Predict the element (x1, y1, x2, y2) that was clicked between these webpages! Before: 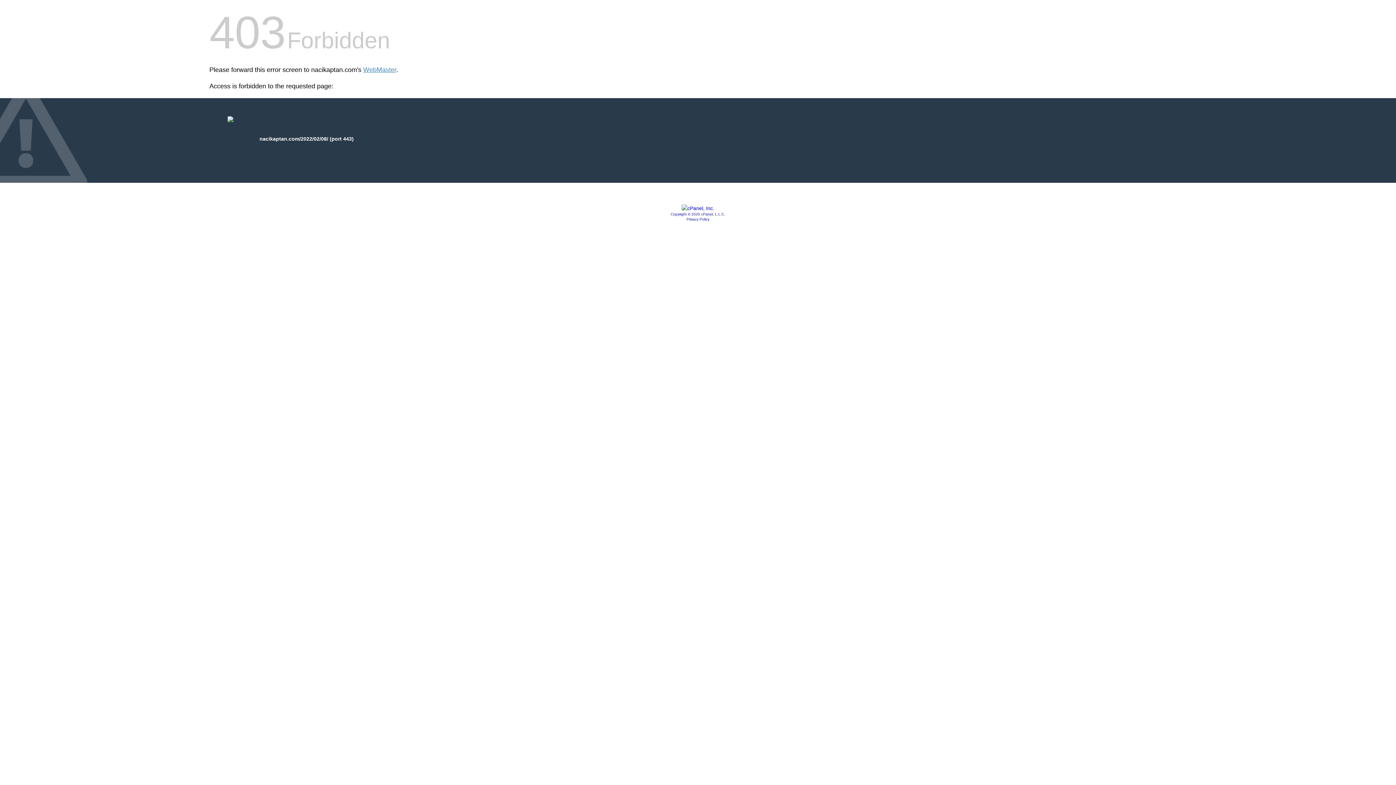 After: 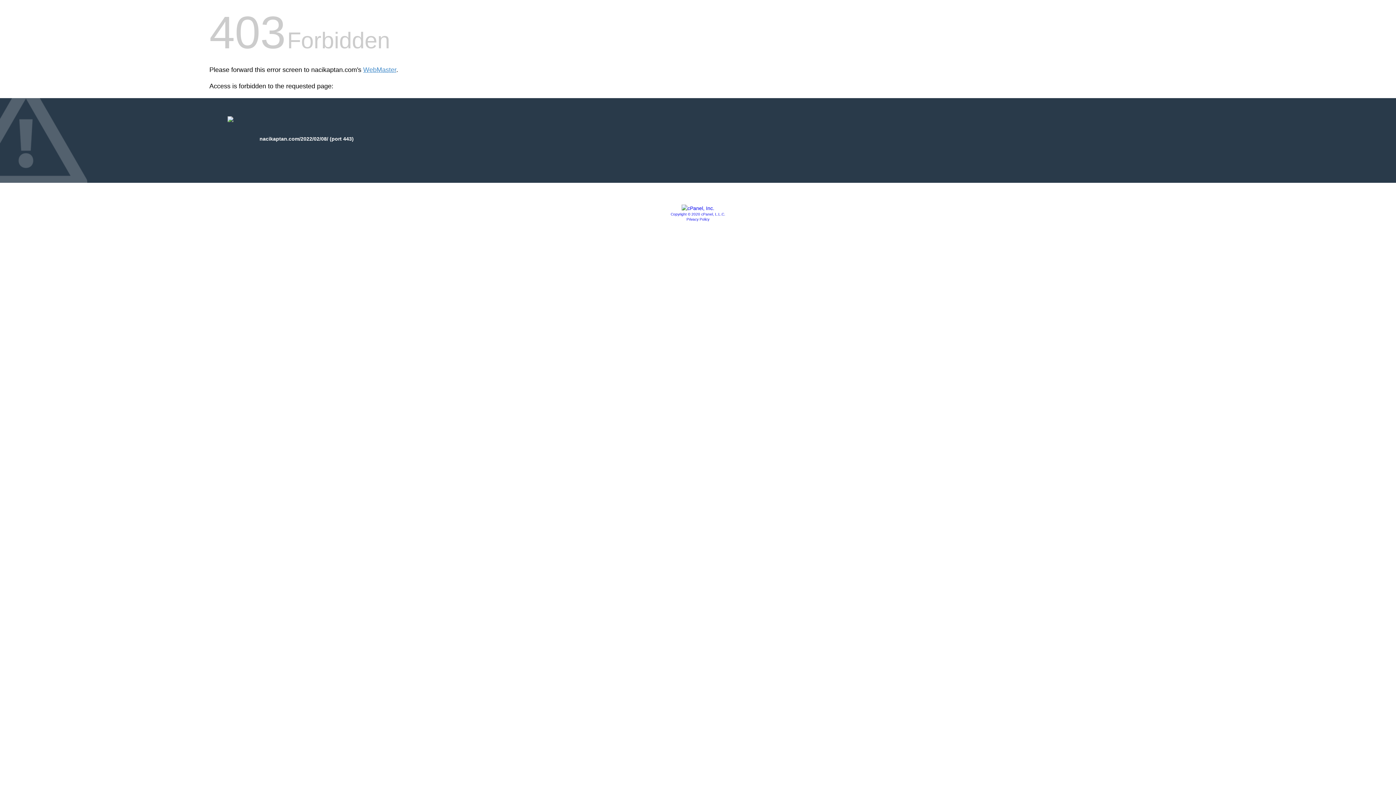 Action: bbox: (681, 205, 714, 211)